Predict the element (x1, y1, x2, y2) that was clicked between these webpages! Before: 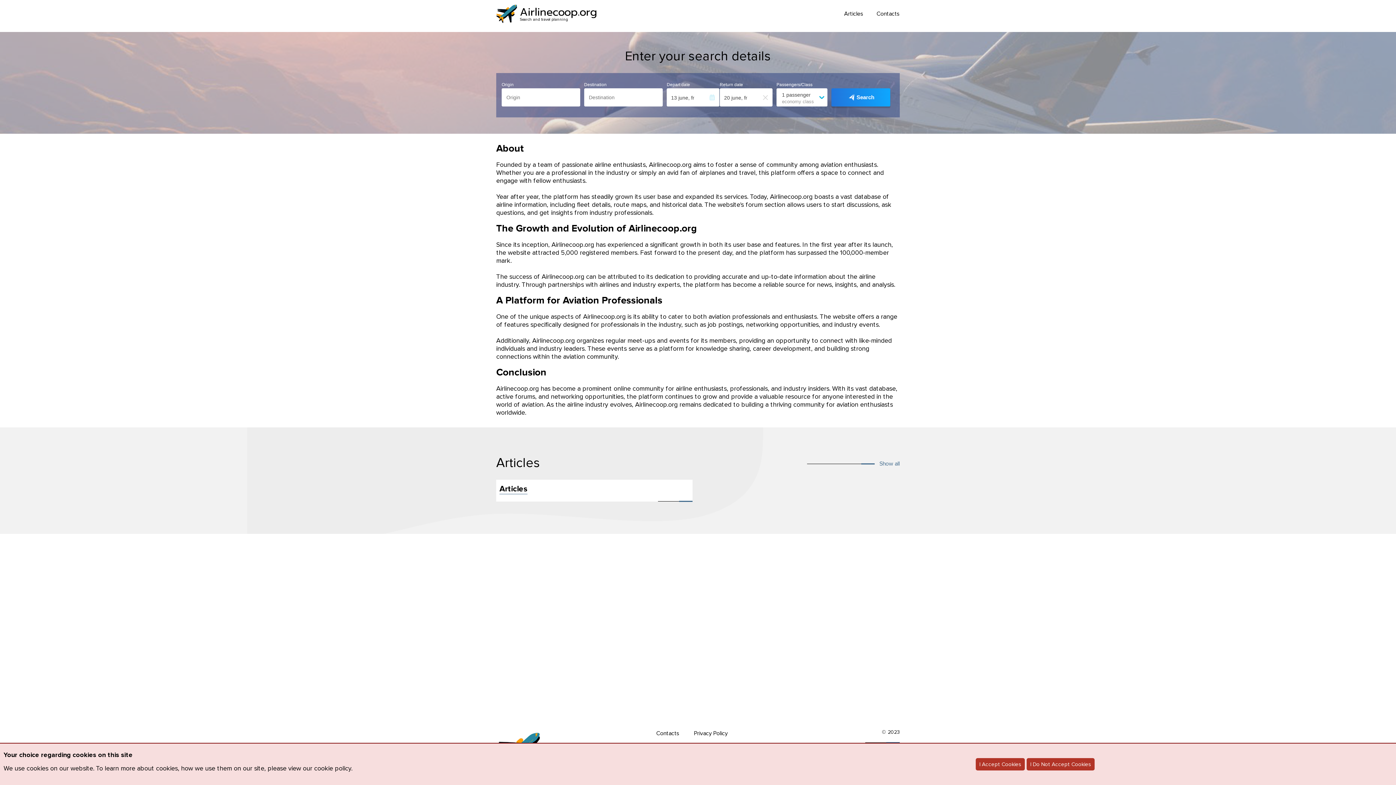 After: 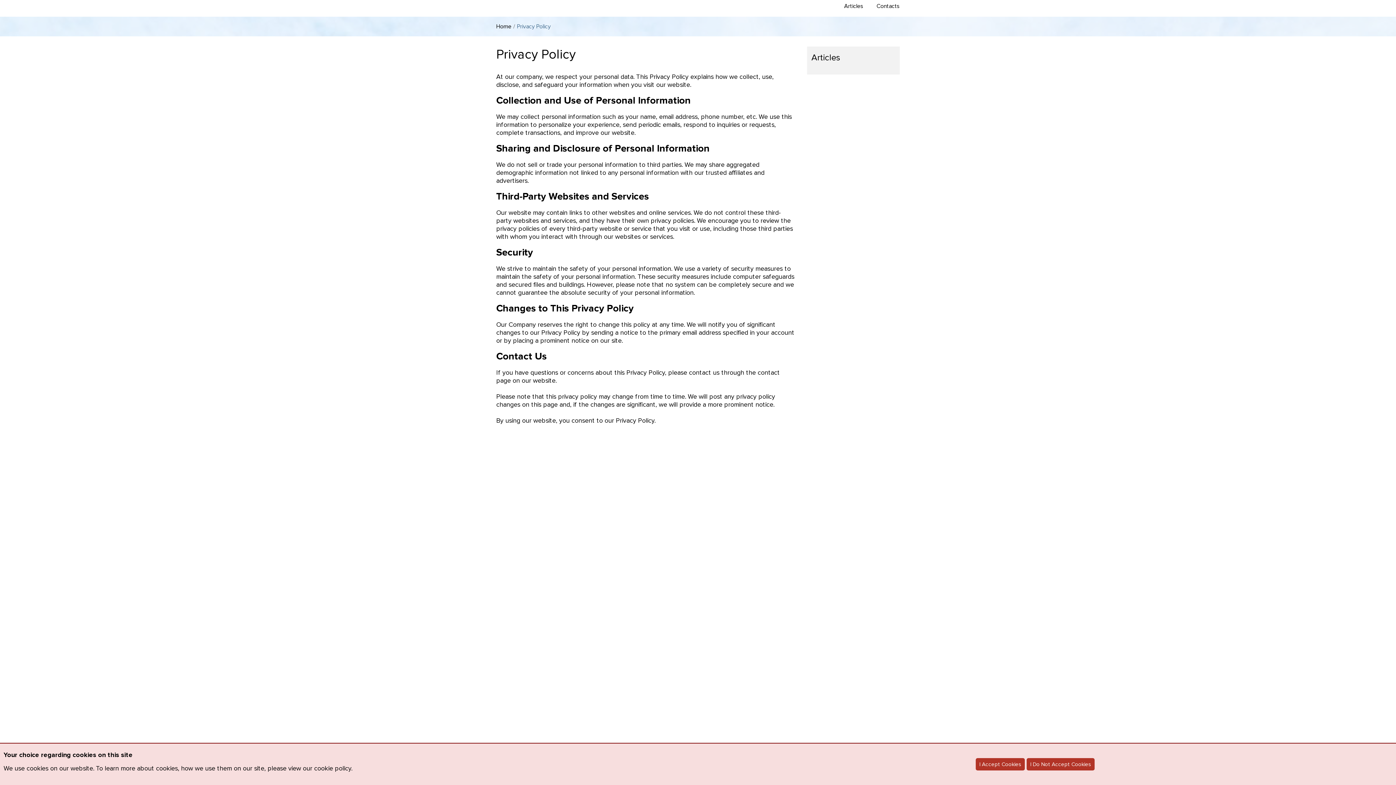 Action: label: Privacy Policy bbox: (694, 729, 728, 738)